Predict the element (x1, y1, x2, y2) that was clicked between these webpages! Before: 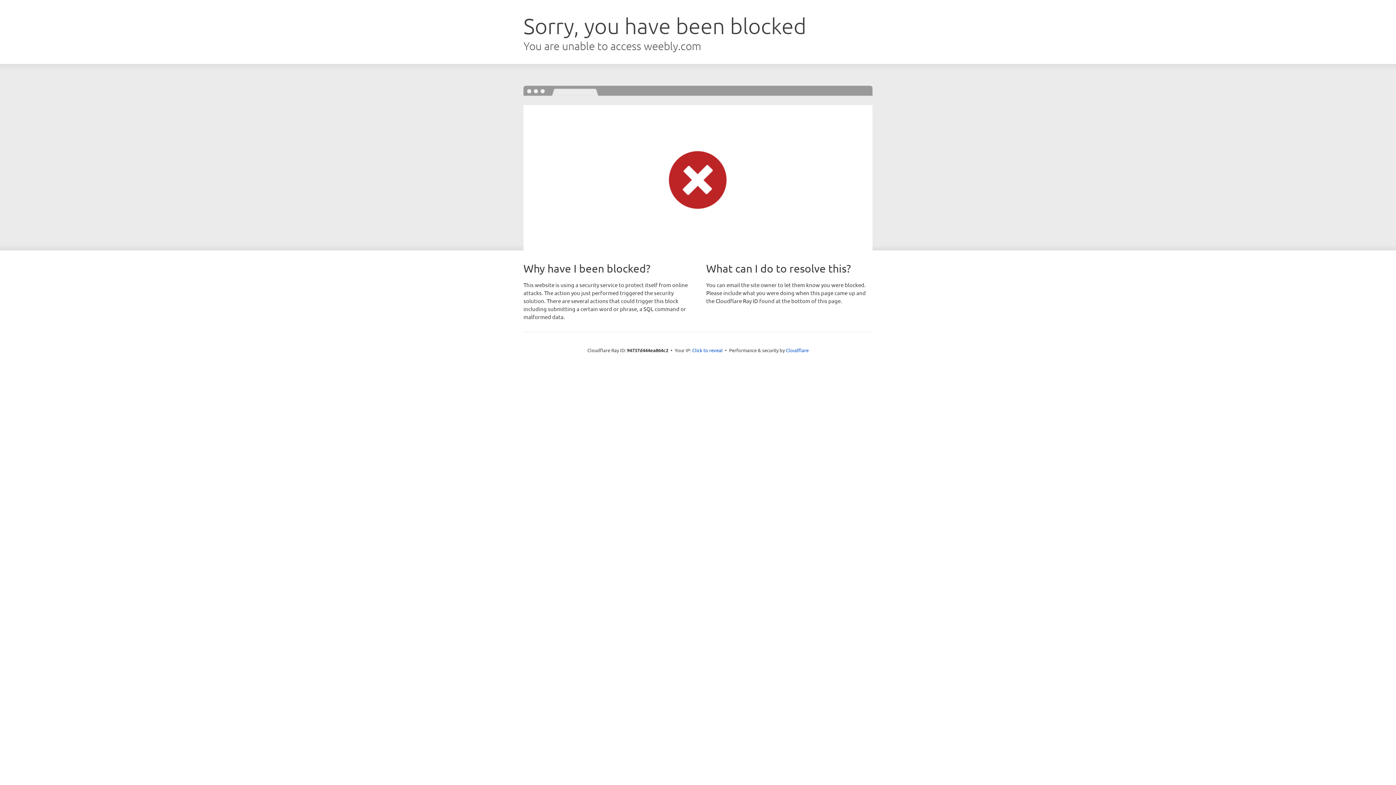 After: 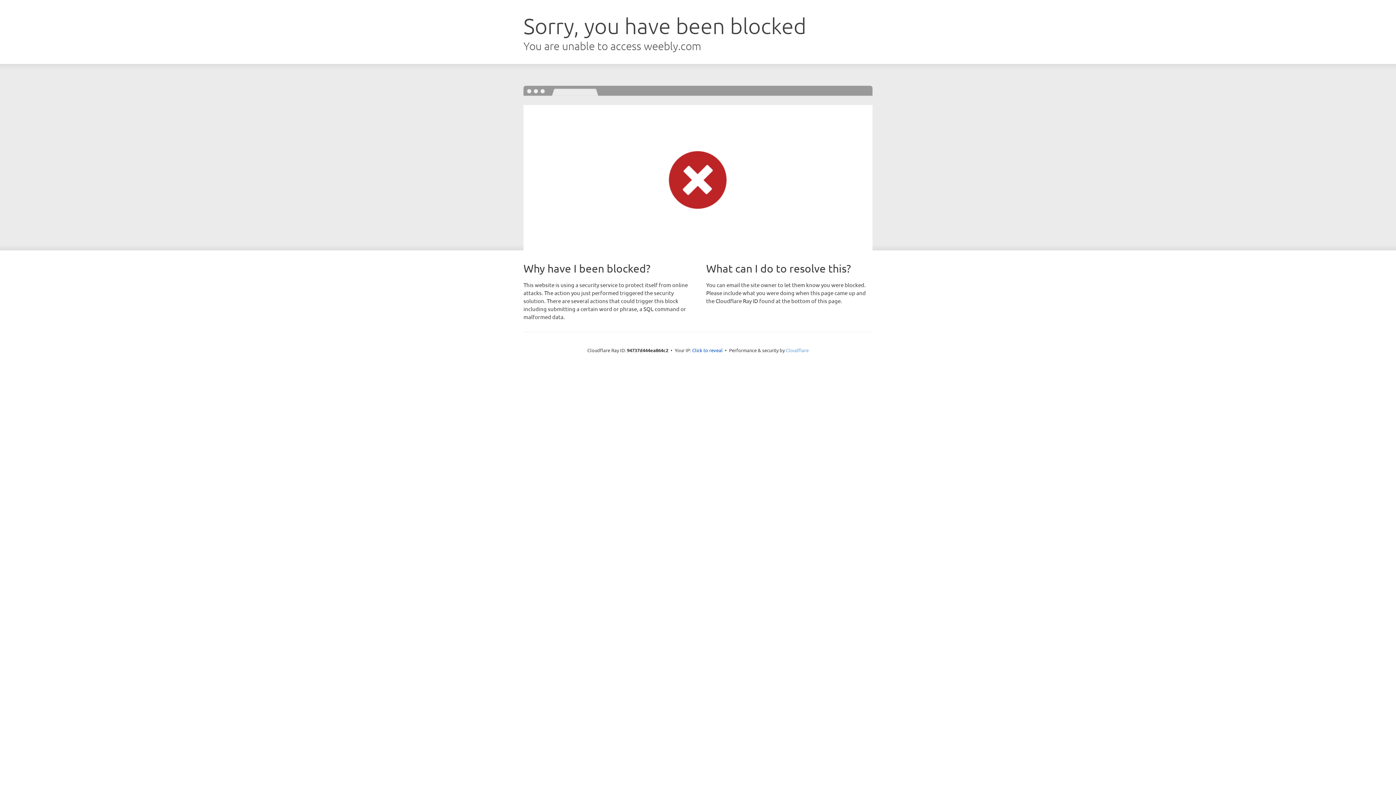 Action: label: Cloudflare bbox: (786, 347, 808, 353)